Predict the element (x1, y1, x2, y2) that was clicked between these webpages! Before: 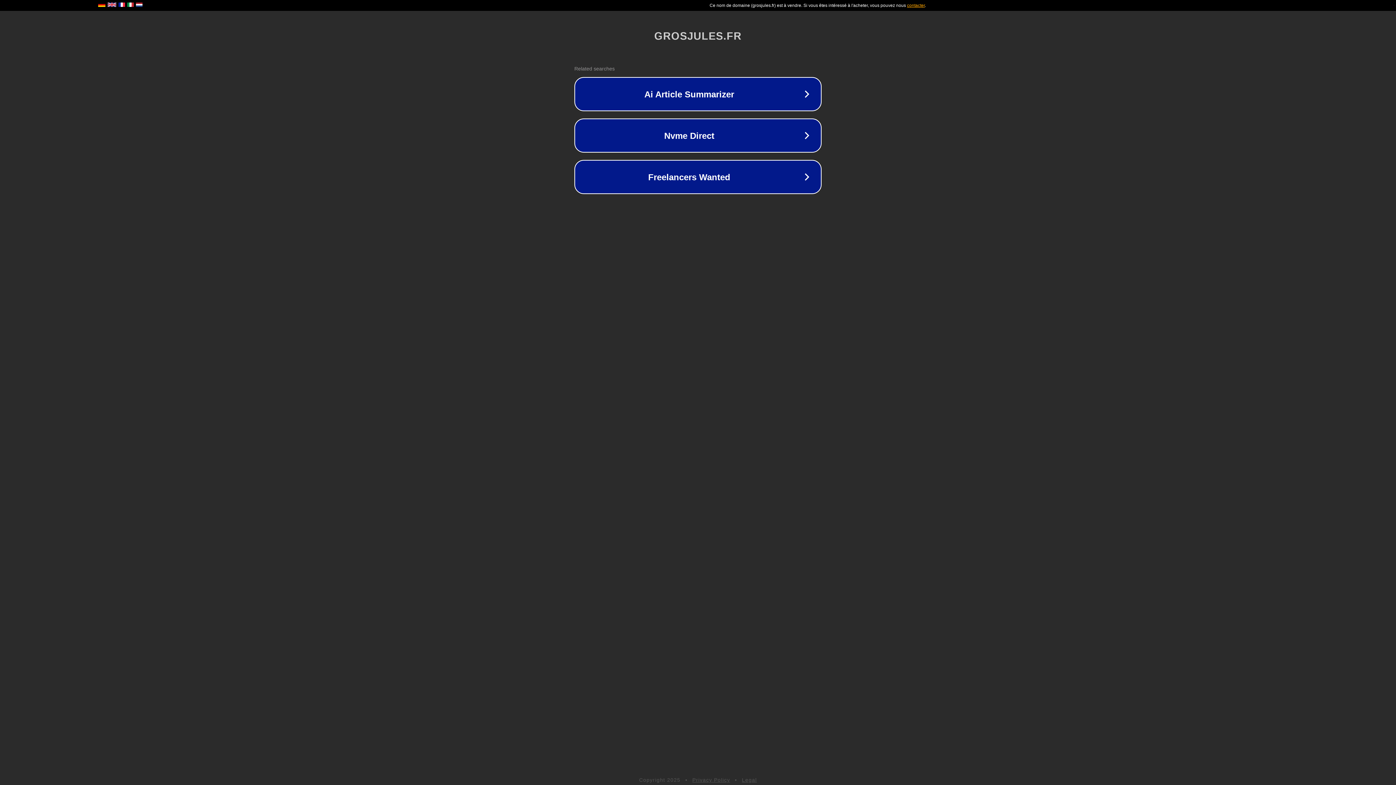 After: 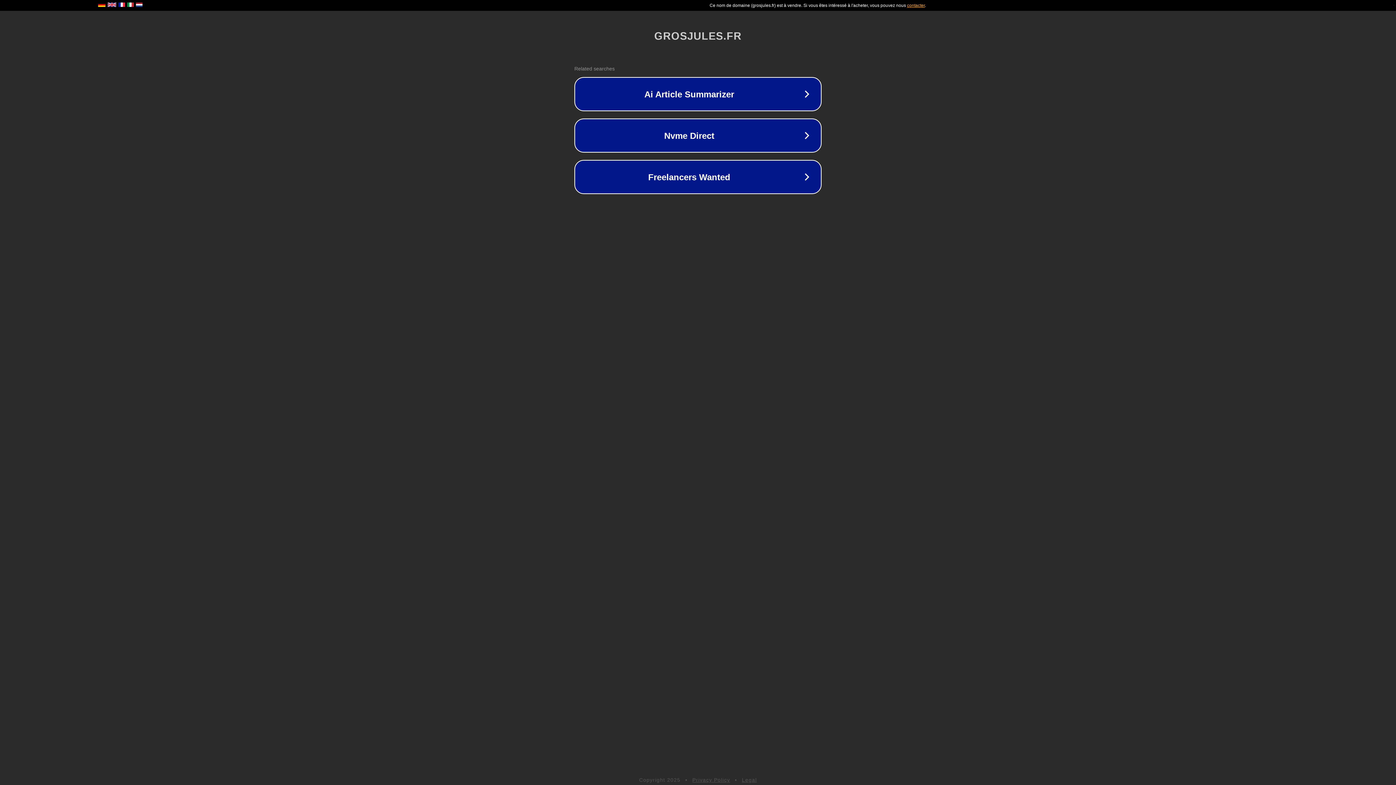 Action: bbox: (742, 777, 757, 783) label: Legal